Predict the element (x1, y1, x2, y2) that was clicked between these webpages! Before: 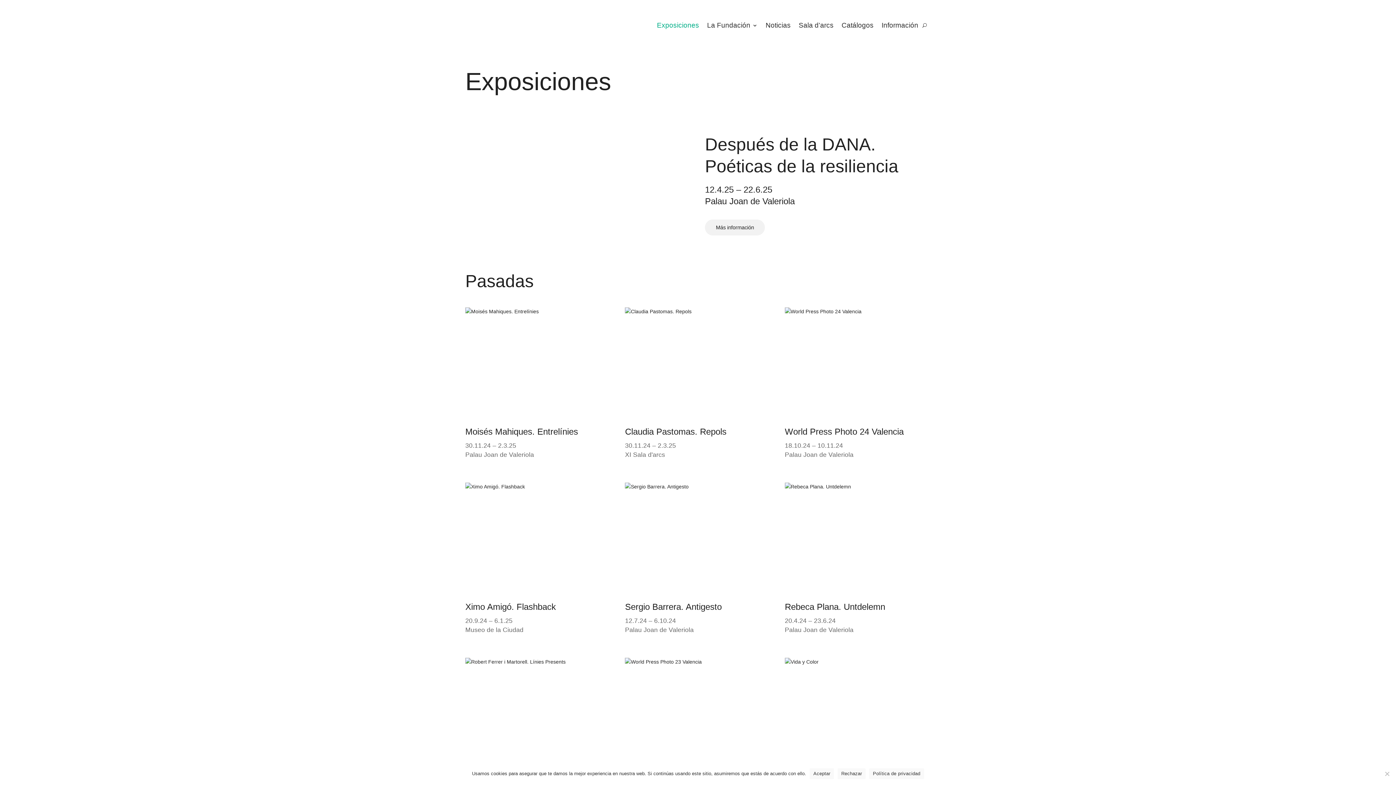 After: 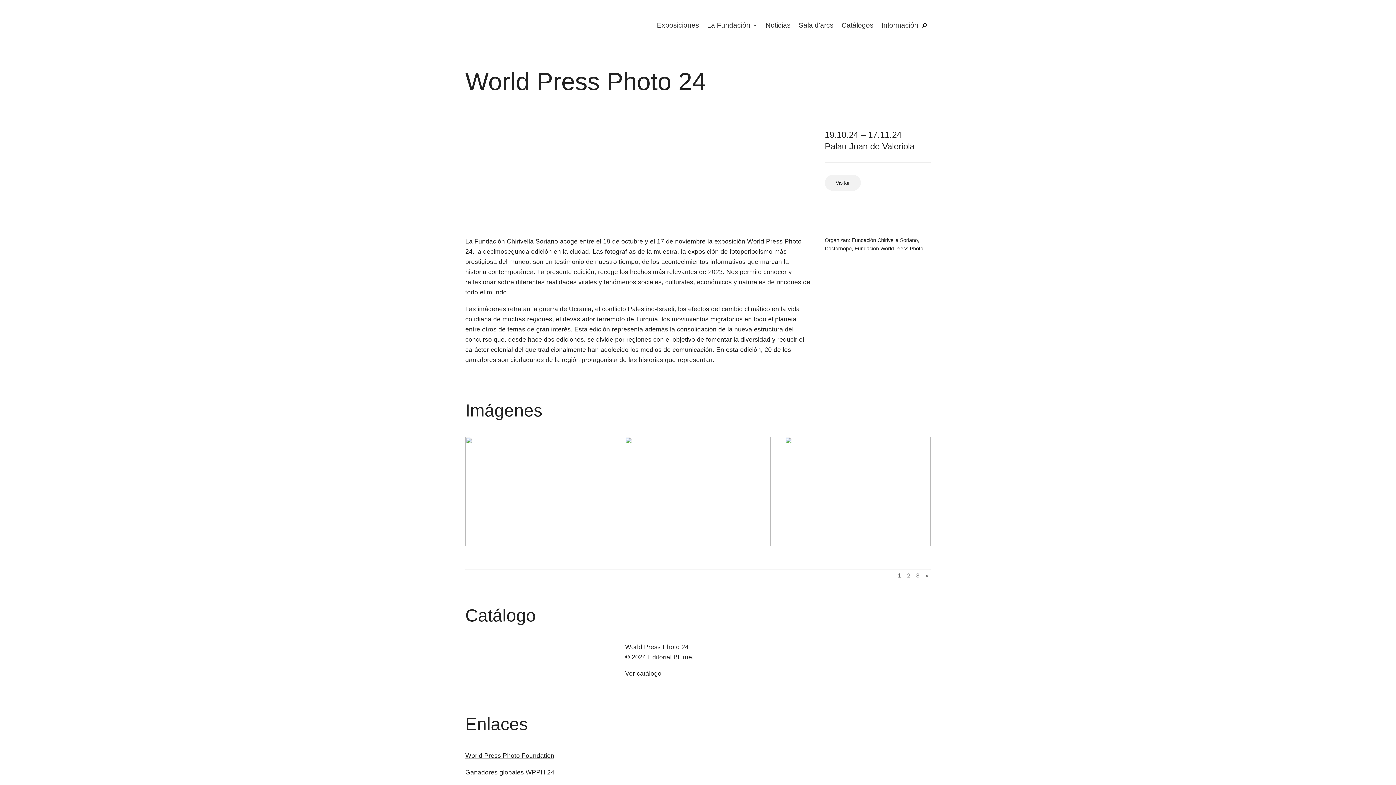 Action: bbox: (785, 307, 930, 417)